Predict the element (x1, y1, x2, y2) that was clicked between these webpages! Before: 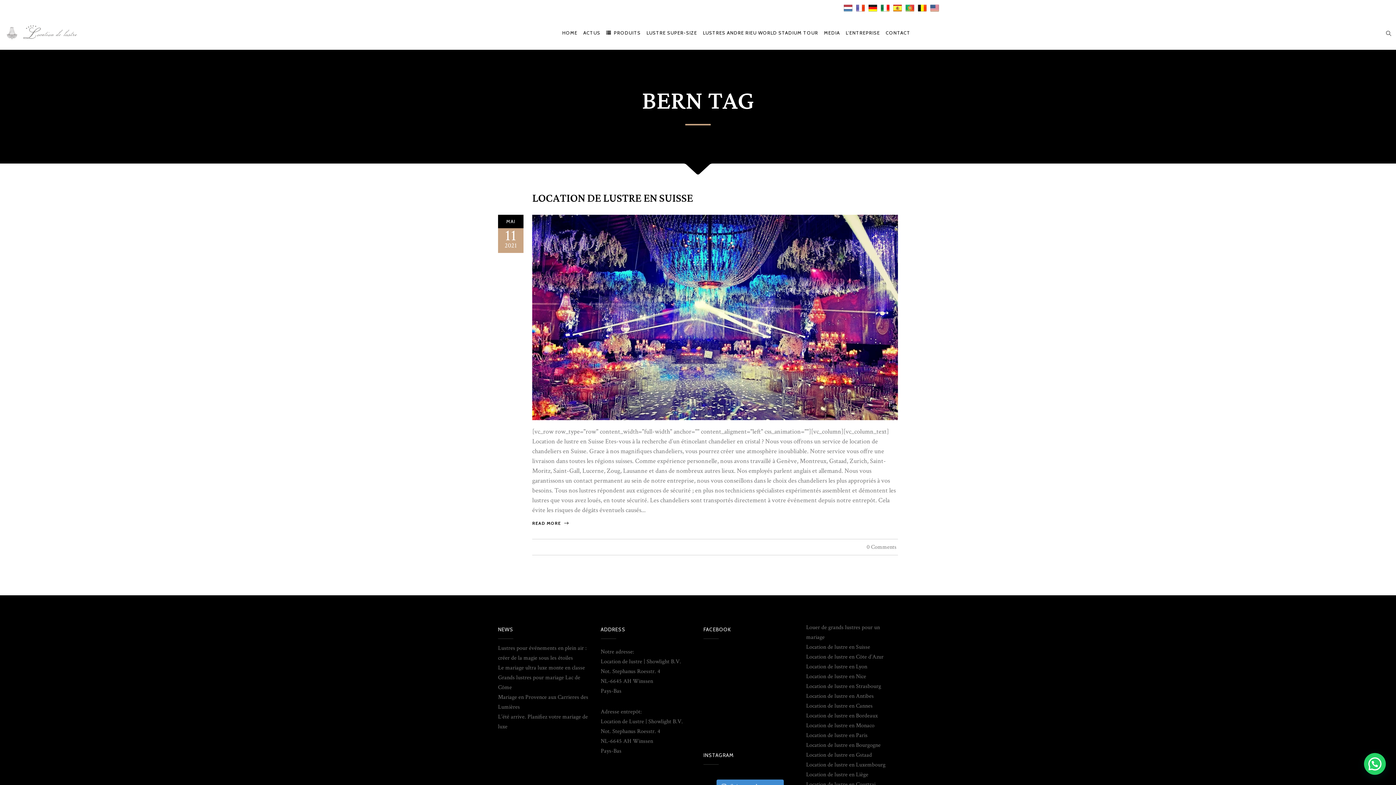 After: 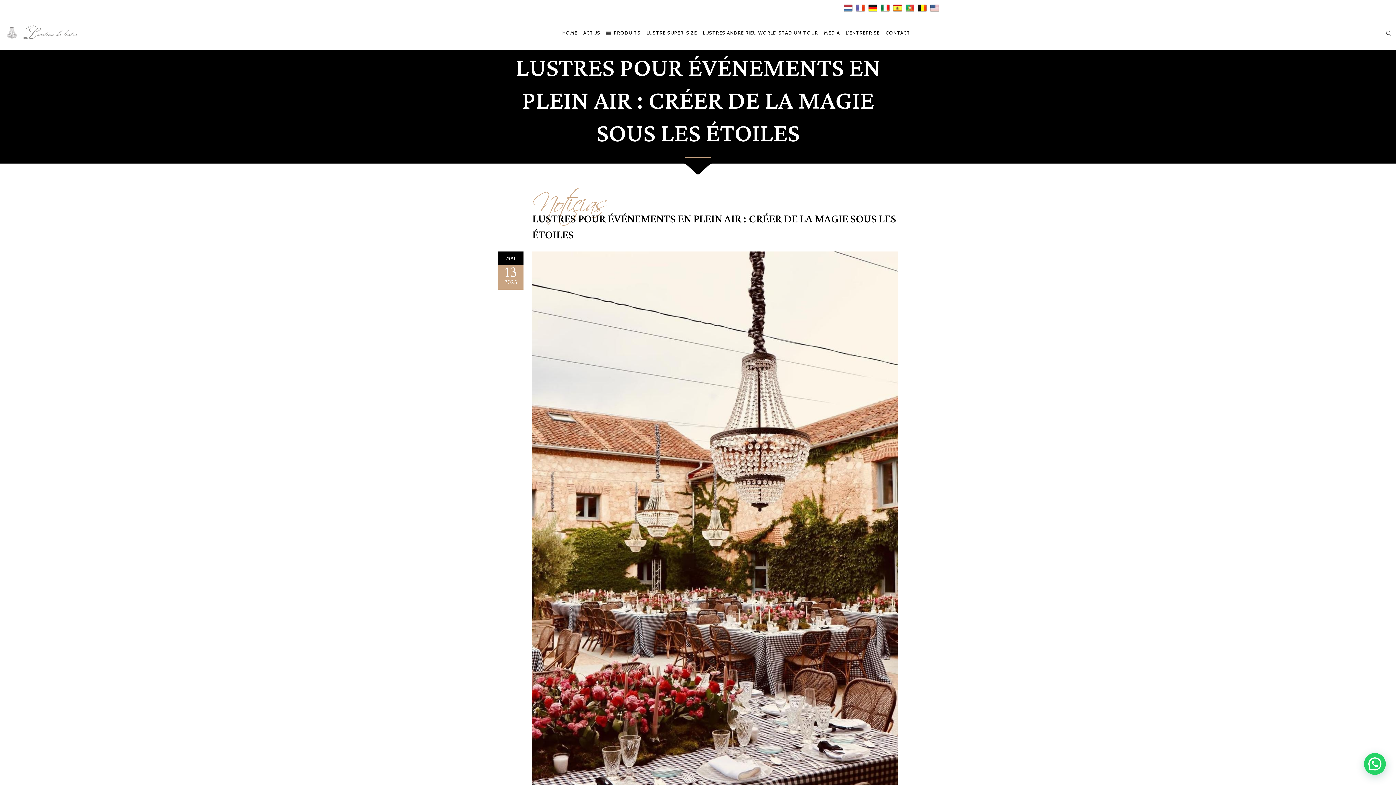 Action: bbox: (498, 641, 586, 665) label: Lustres pour événements en plein air : créer de la magie sous les étoiles